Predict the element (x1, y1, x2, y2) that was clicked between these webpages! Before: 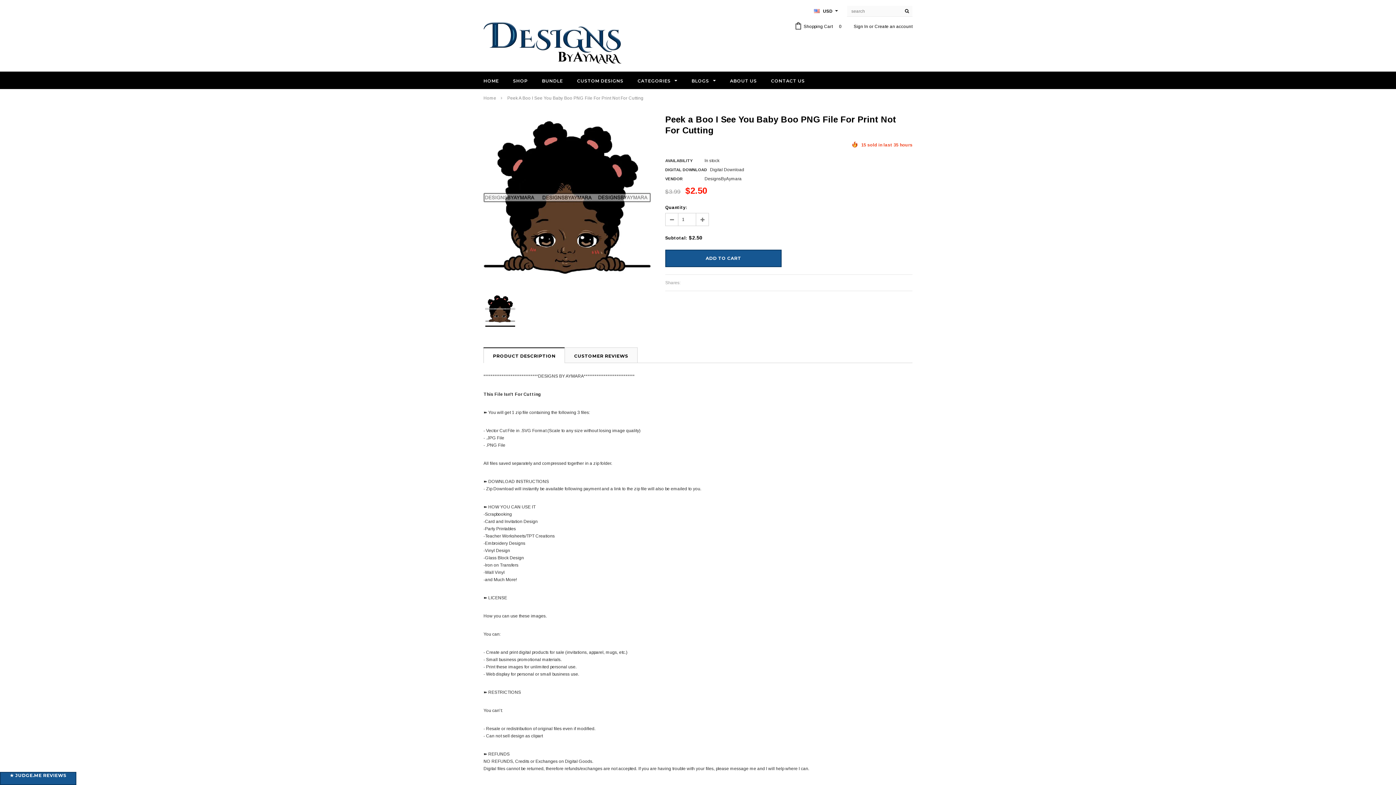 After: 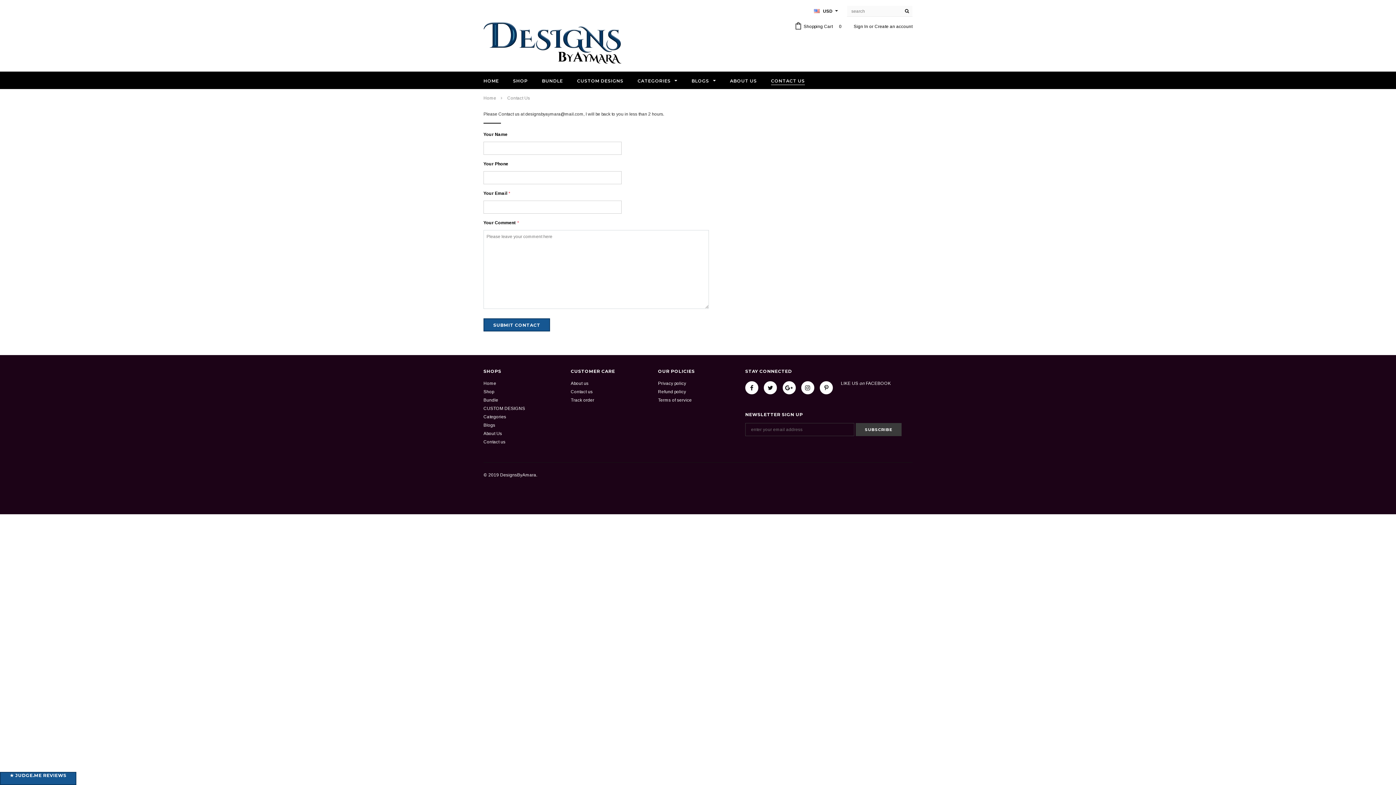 Action: label: CONTACT US bbox: (771, 77, 805, 84)